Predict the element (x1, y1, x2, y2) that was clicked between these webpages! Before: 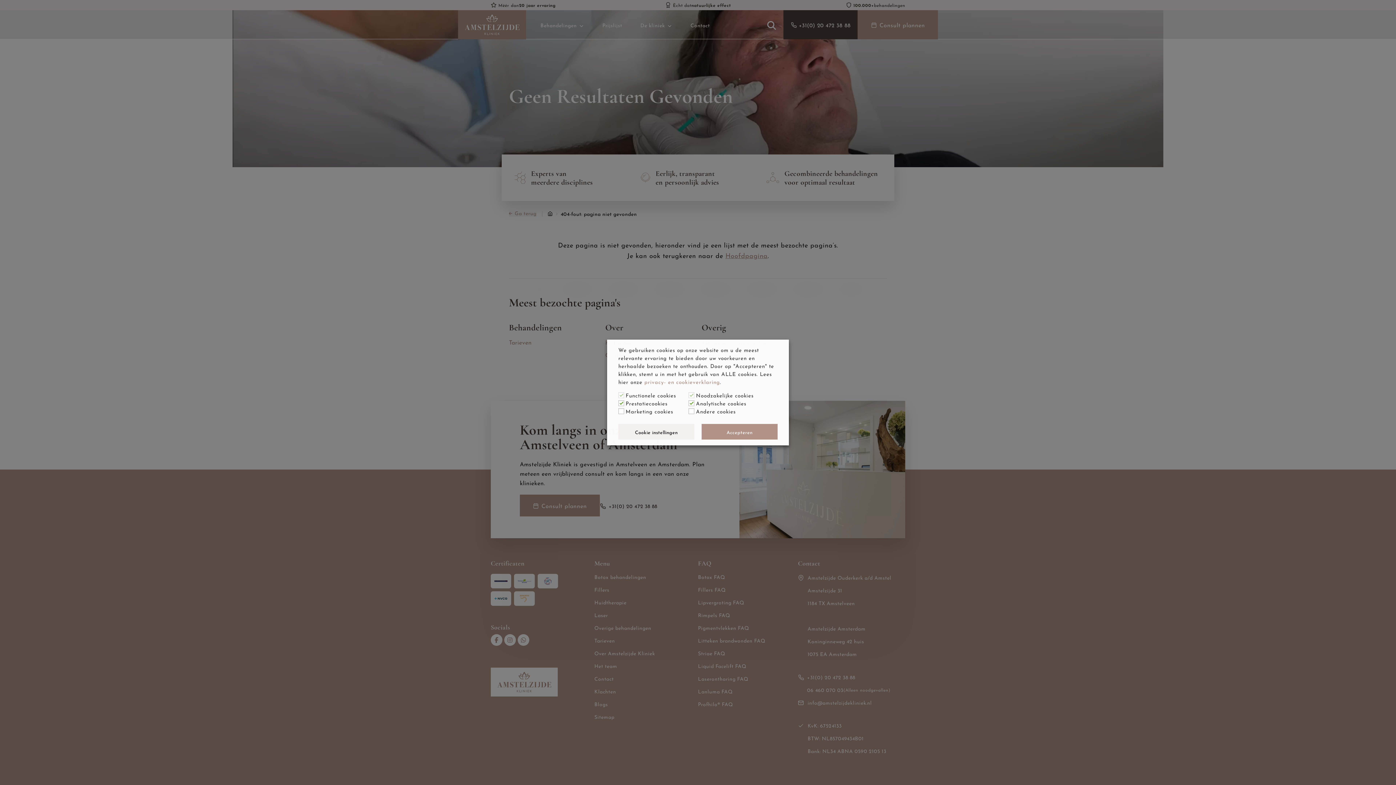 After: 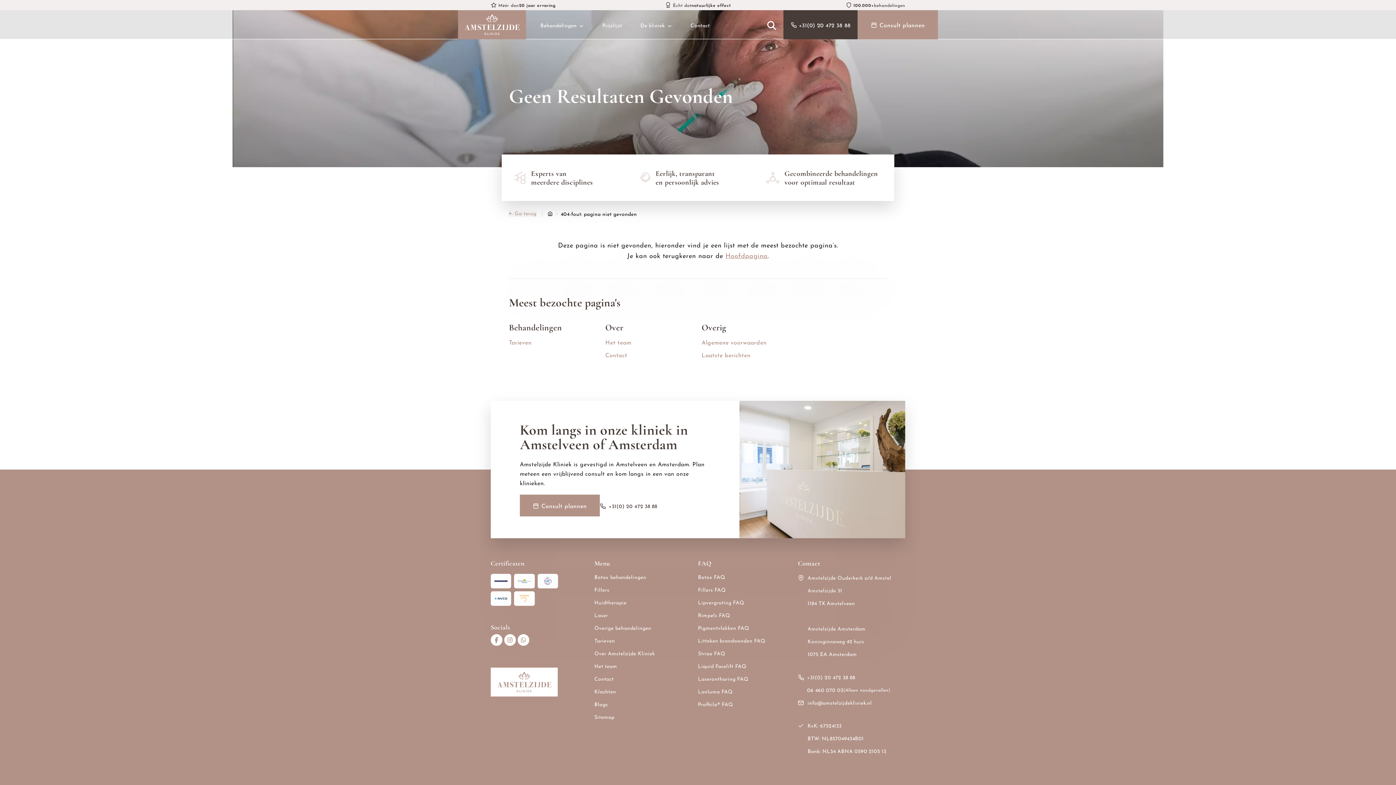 Action: bbox: (701, 424, 777, 439) label: Accepteren